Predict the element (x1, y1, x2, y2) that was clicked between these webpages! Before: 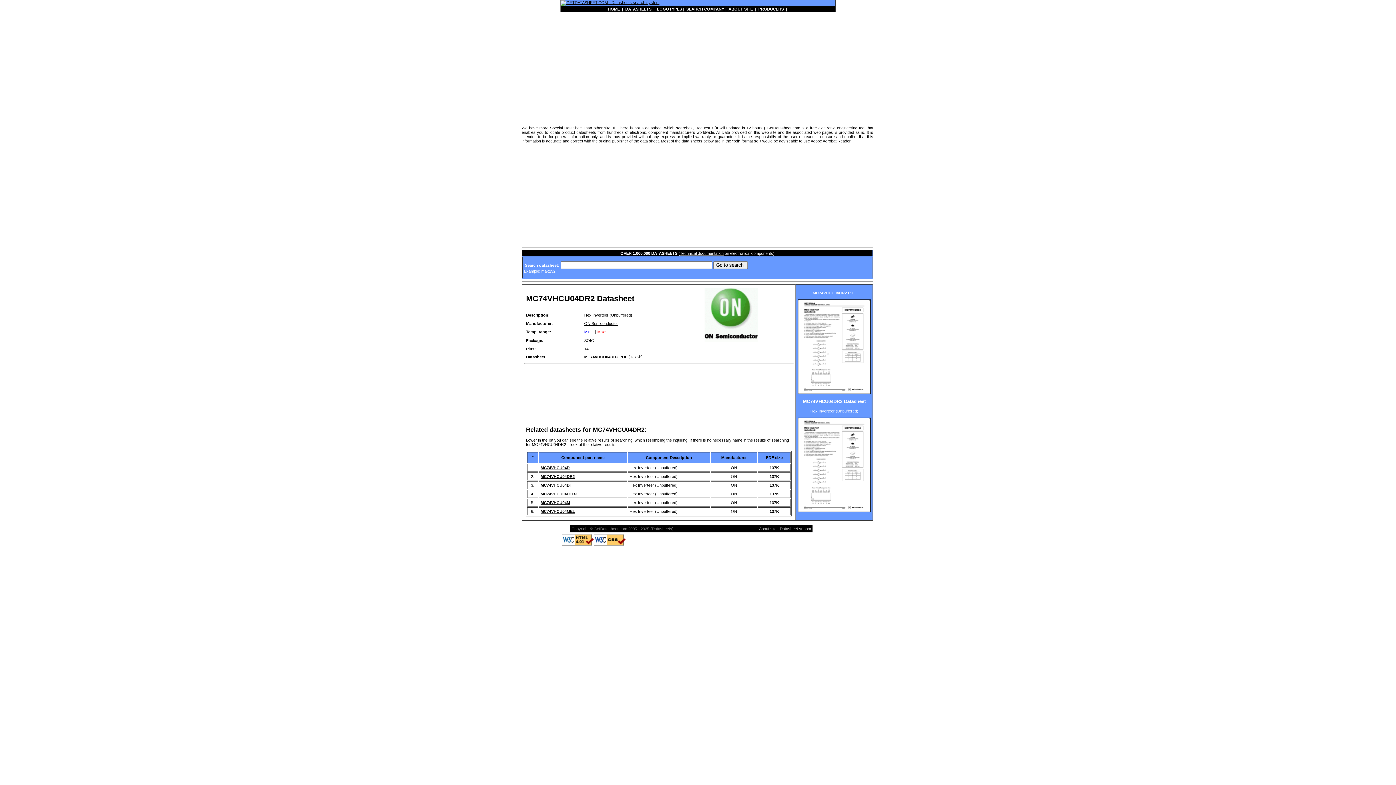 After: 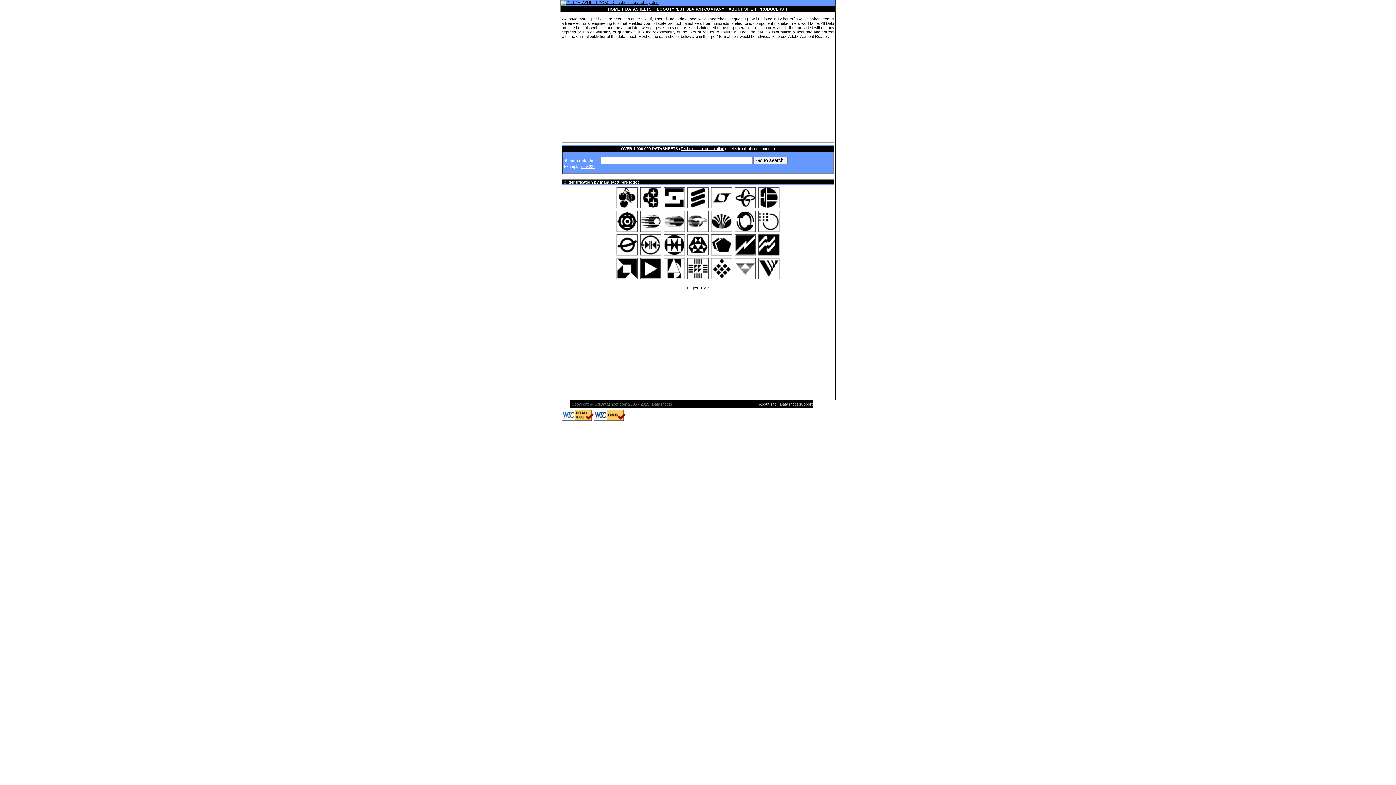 Action: label: LOGOTYPES bbox: (657, 6, 682, 11)